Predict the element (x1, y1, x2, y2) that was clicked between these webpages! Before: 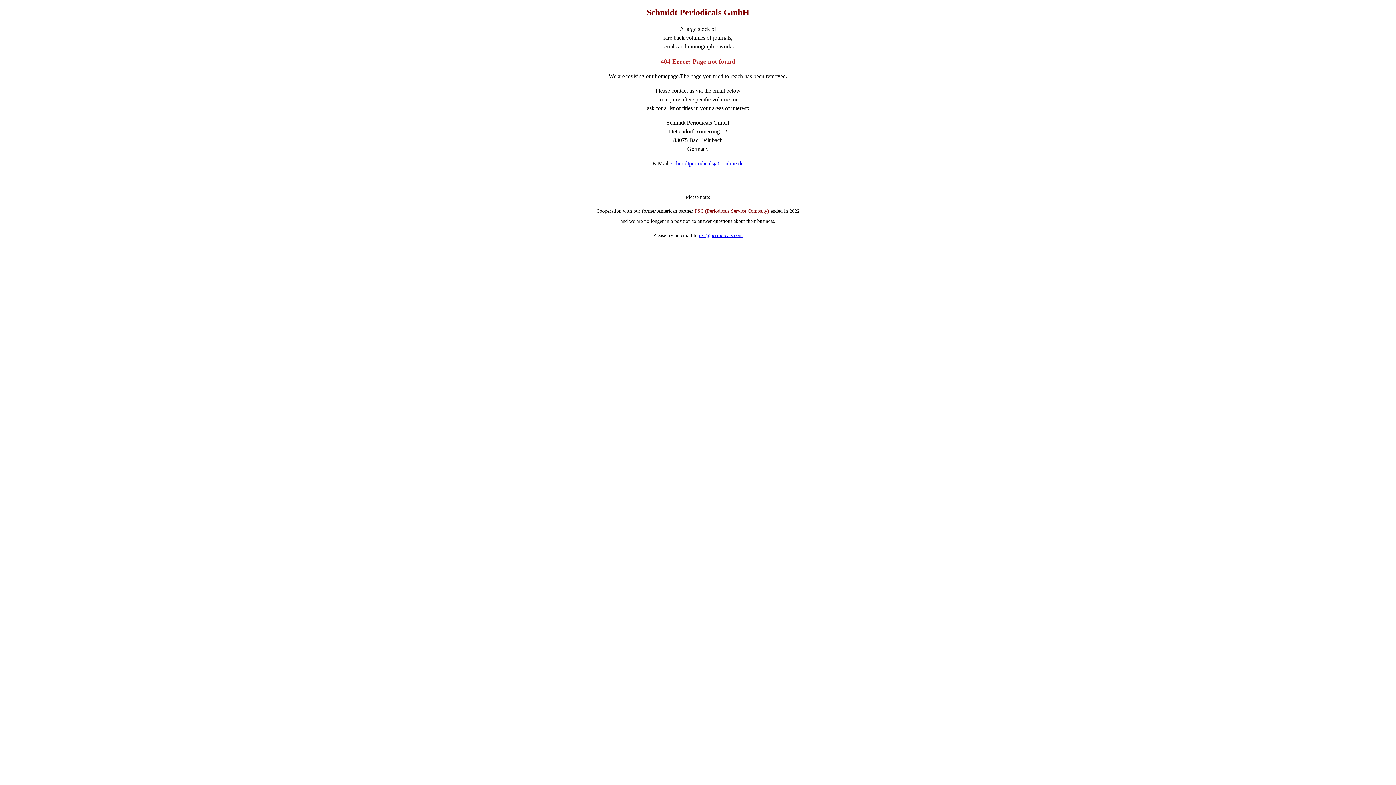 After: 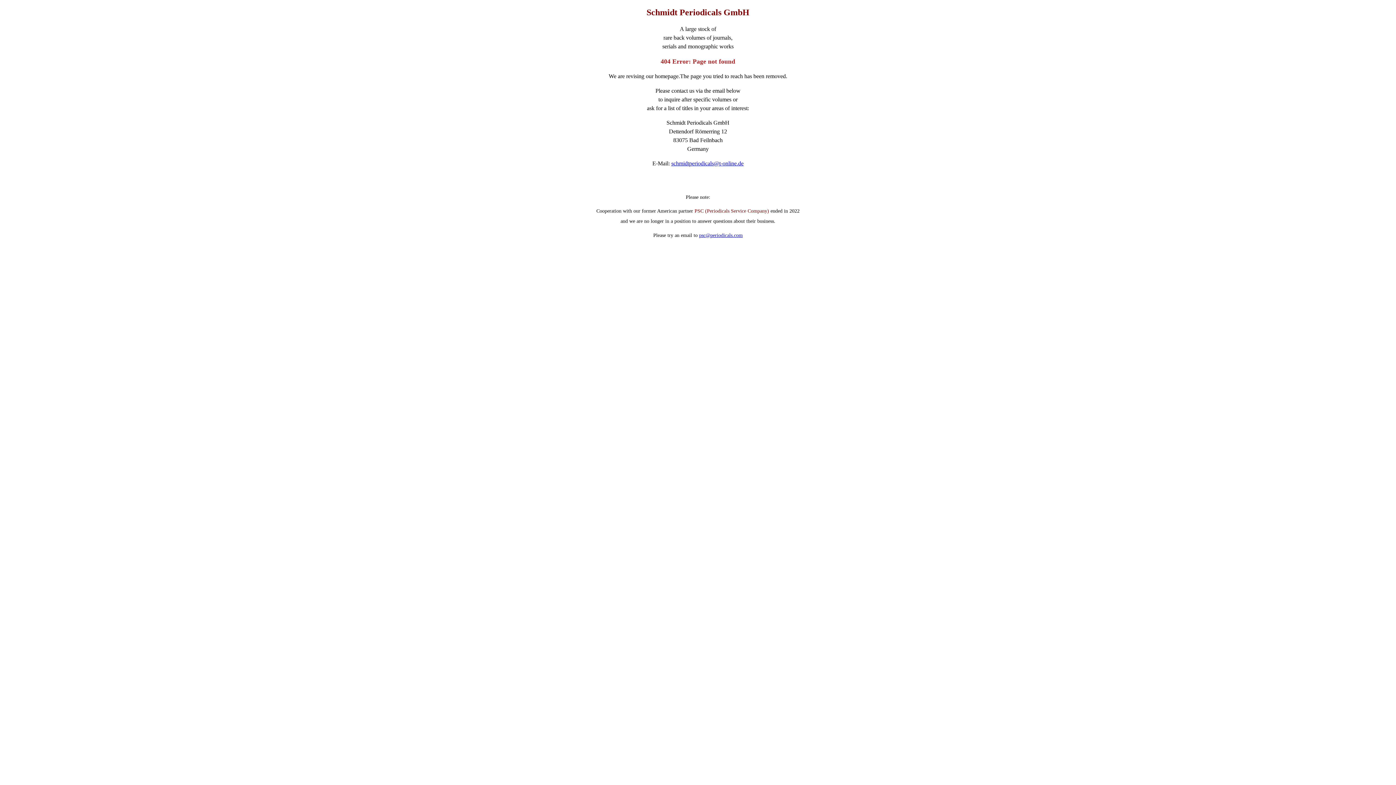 Action: label: psc@periodicals.com bbox: (699, 232, 742, 238)